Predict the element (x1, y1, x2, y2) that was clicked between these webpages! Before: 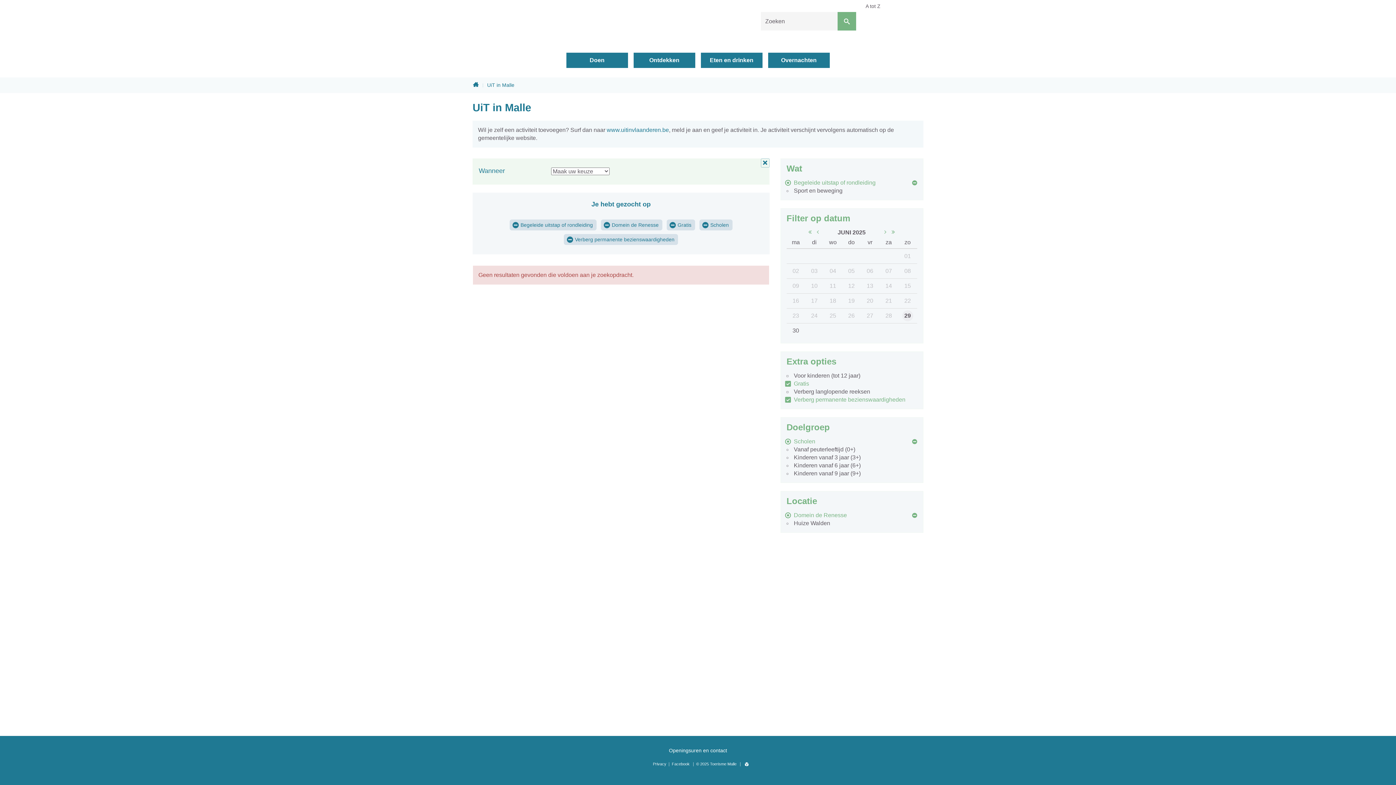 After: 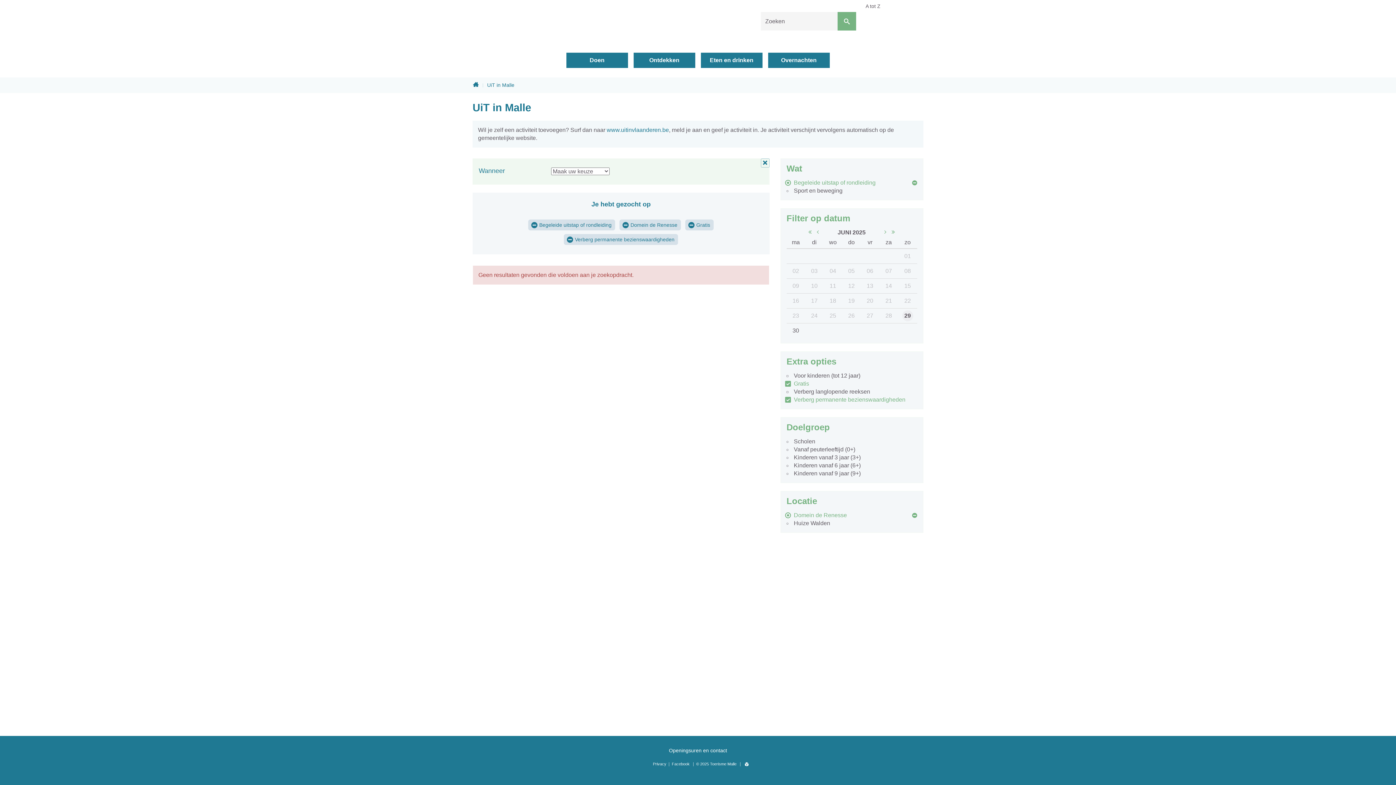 Action: bbox: (699, 219, 732, 230) label: Scholen